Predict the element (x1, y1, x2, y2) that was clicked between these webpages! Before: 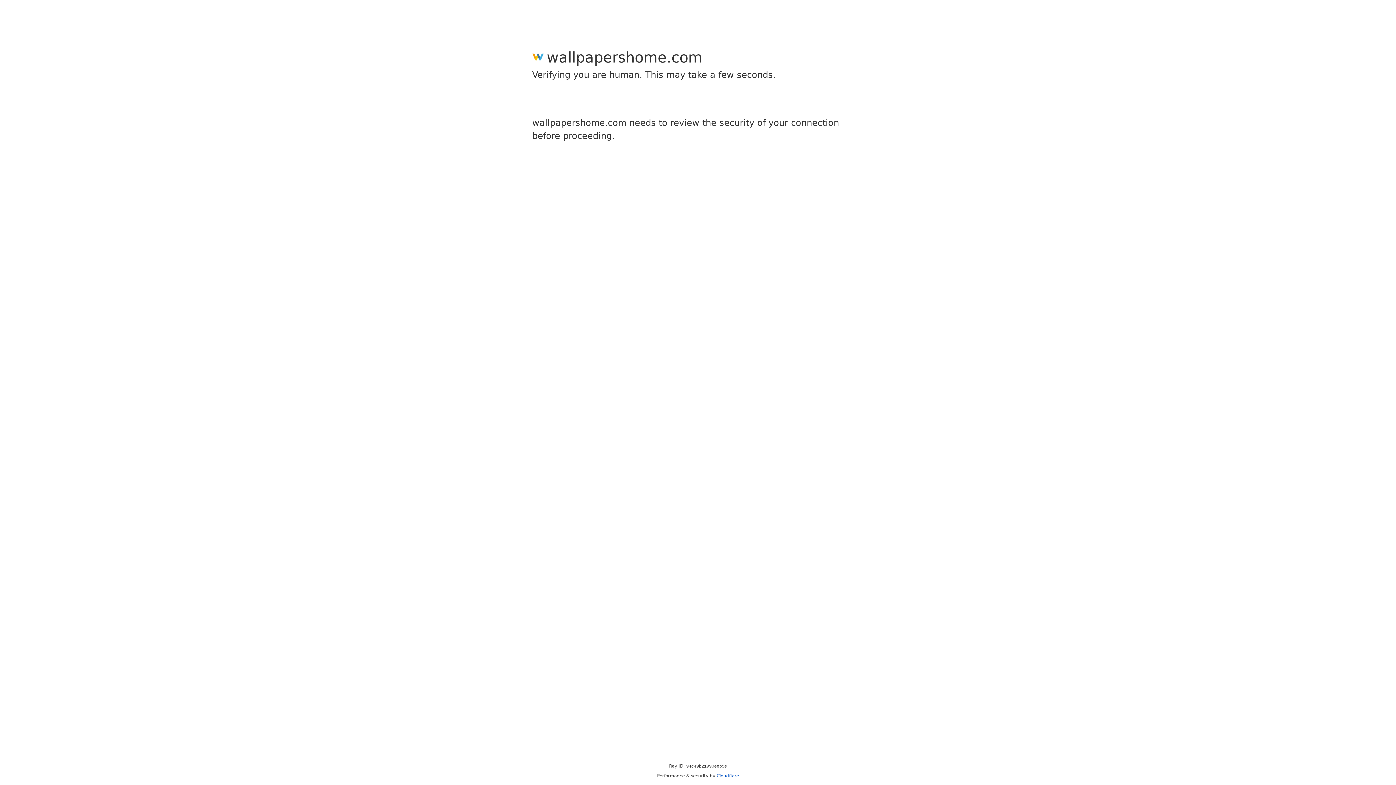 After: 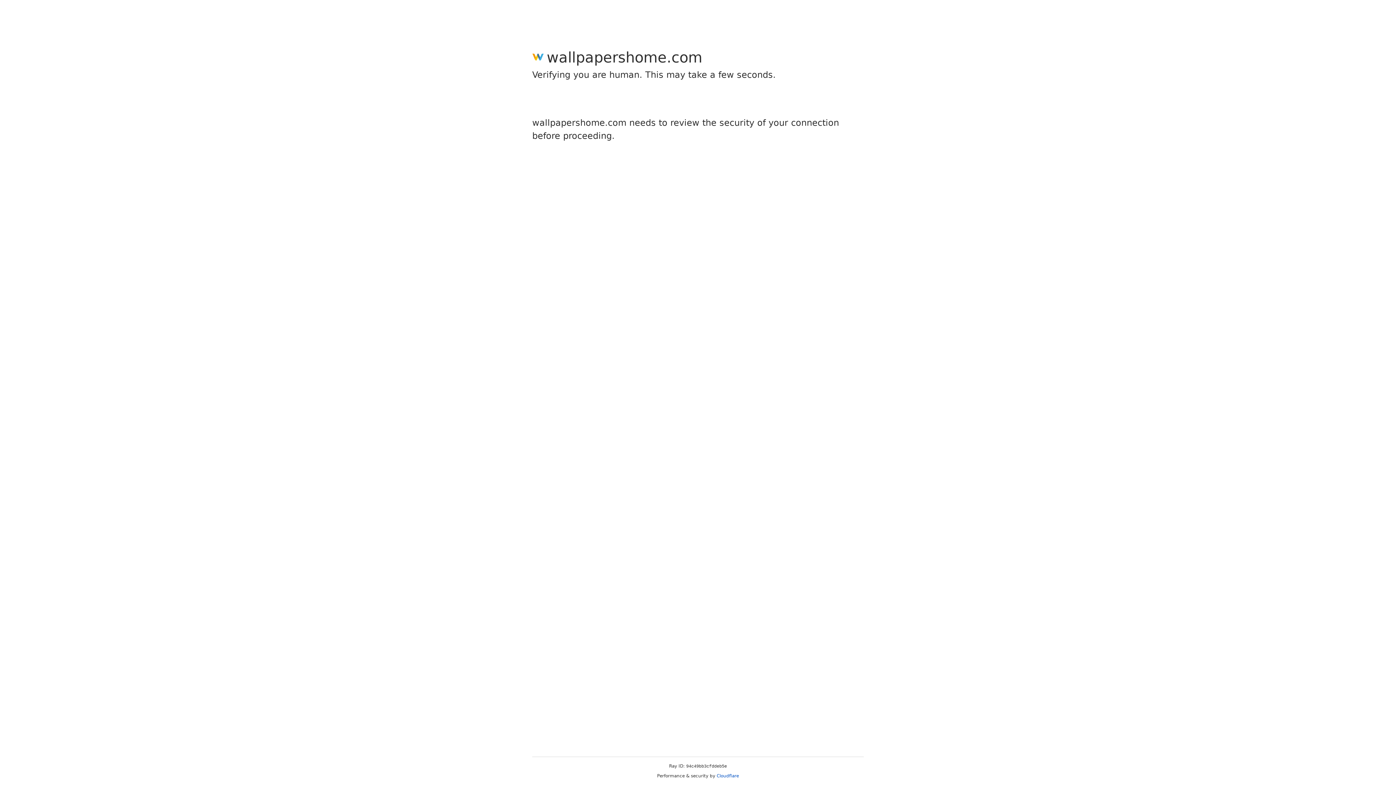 Action: label: Cloudflare bbox: (716, 773, 739, 778)